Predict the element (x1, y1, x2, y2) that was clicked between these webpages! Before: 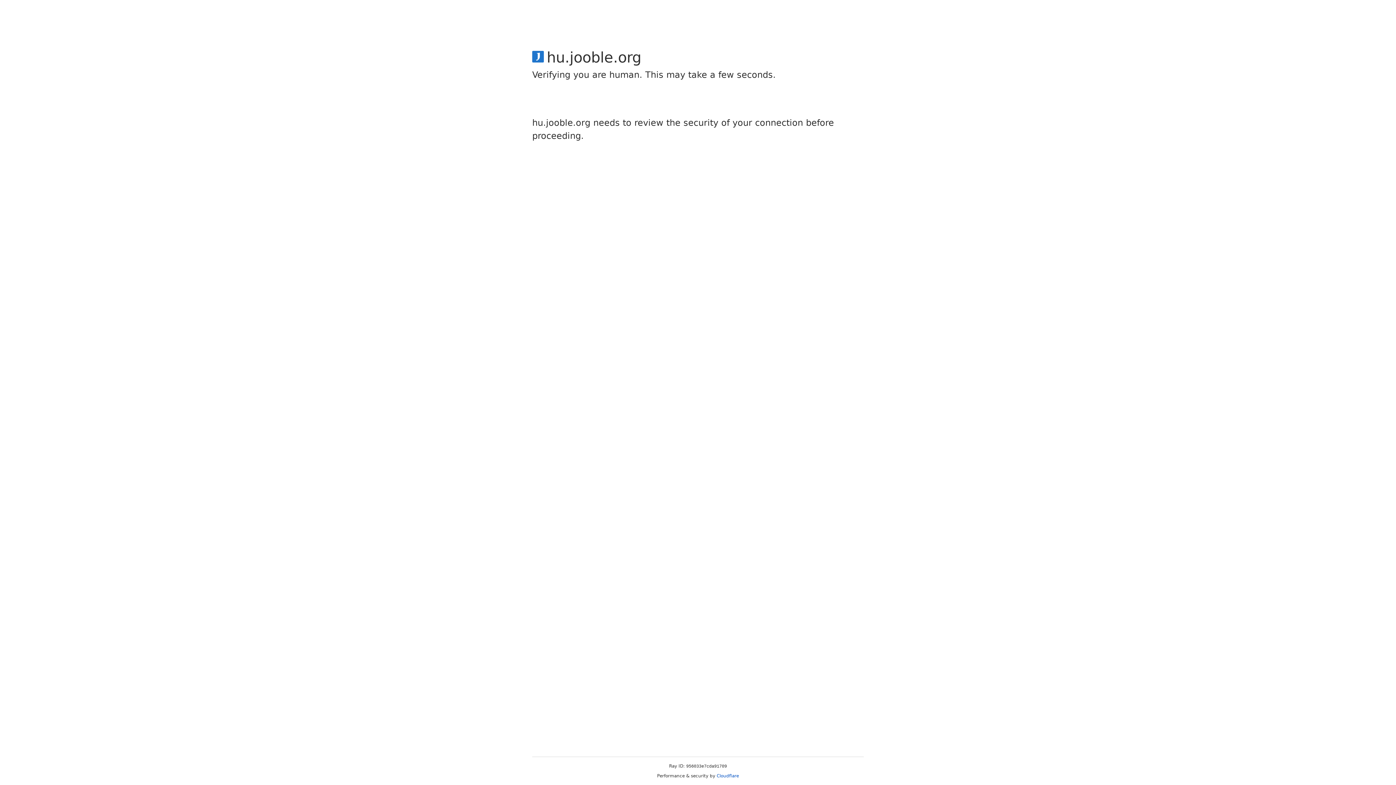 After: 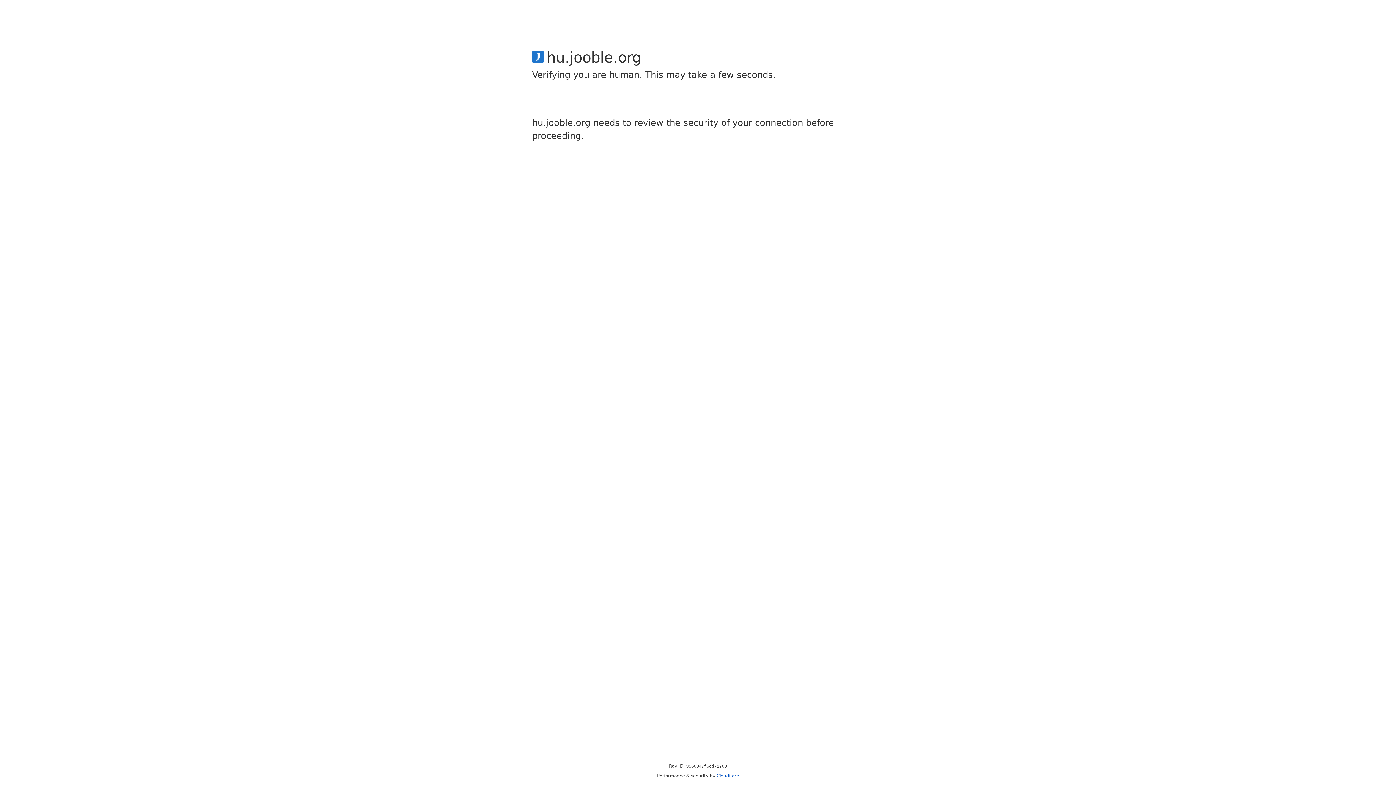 Action: bbox: (716, 773, 739, 778) label: Cloudflare